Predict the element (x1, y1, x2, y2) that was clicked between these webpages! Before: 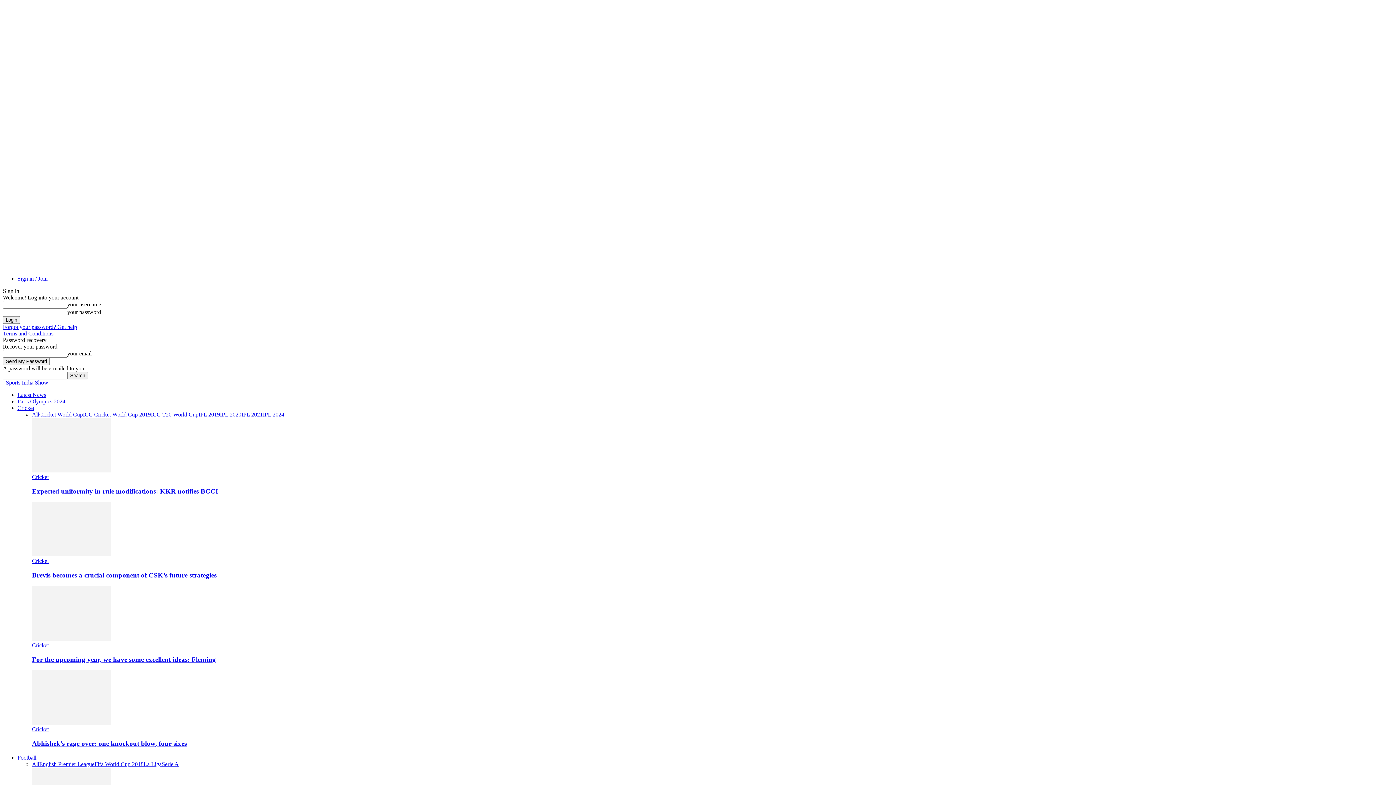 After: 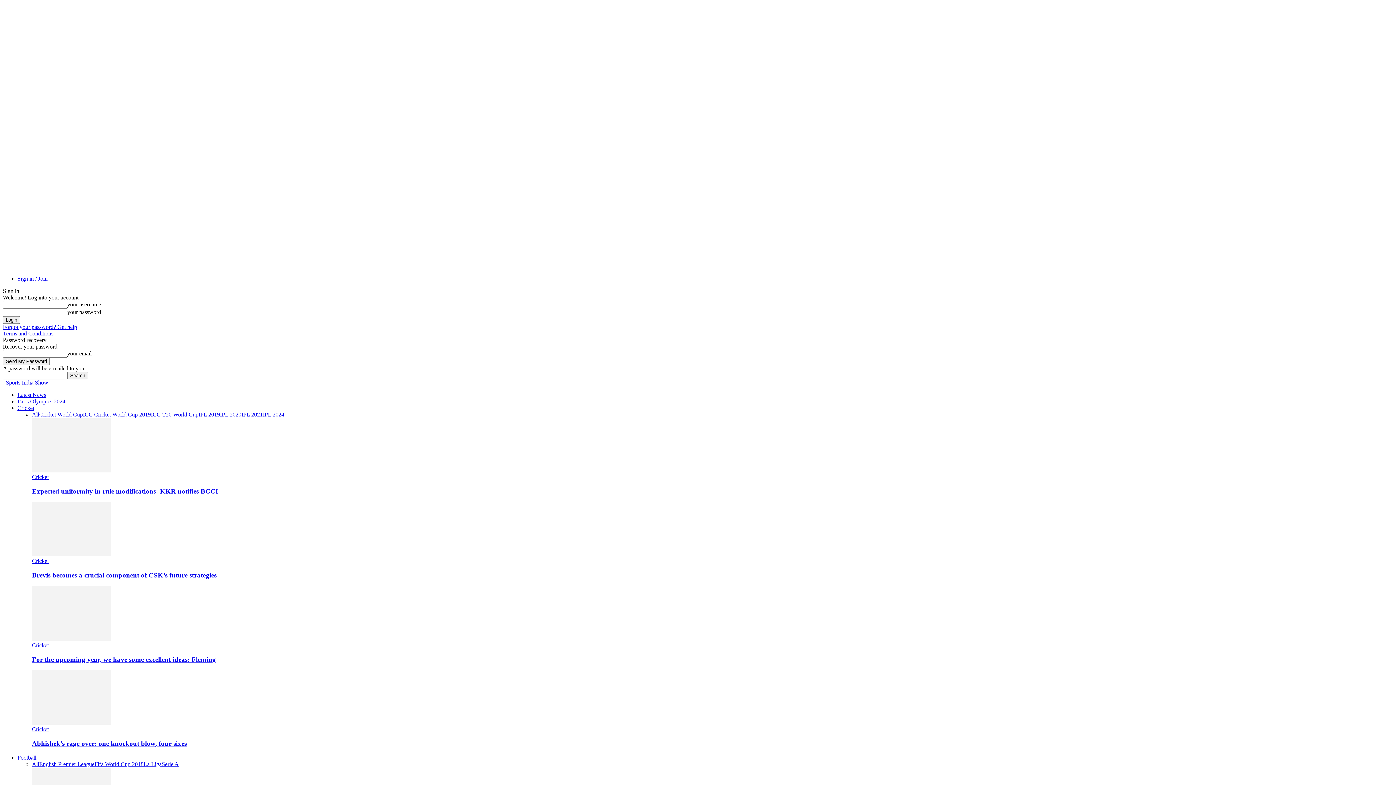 Action: bbox: (241, 411, 262, 417) label: IPL 2021